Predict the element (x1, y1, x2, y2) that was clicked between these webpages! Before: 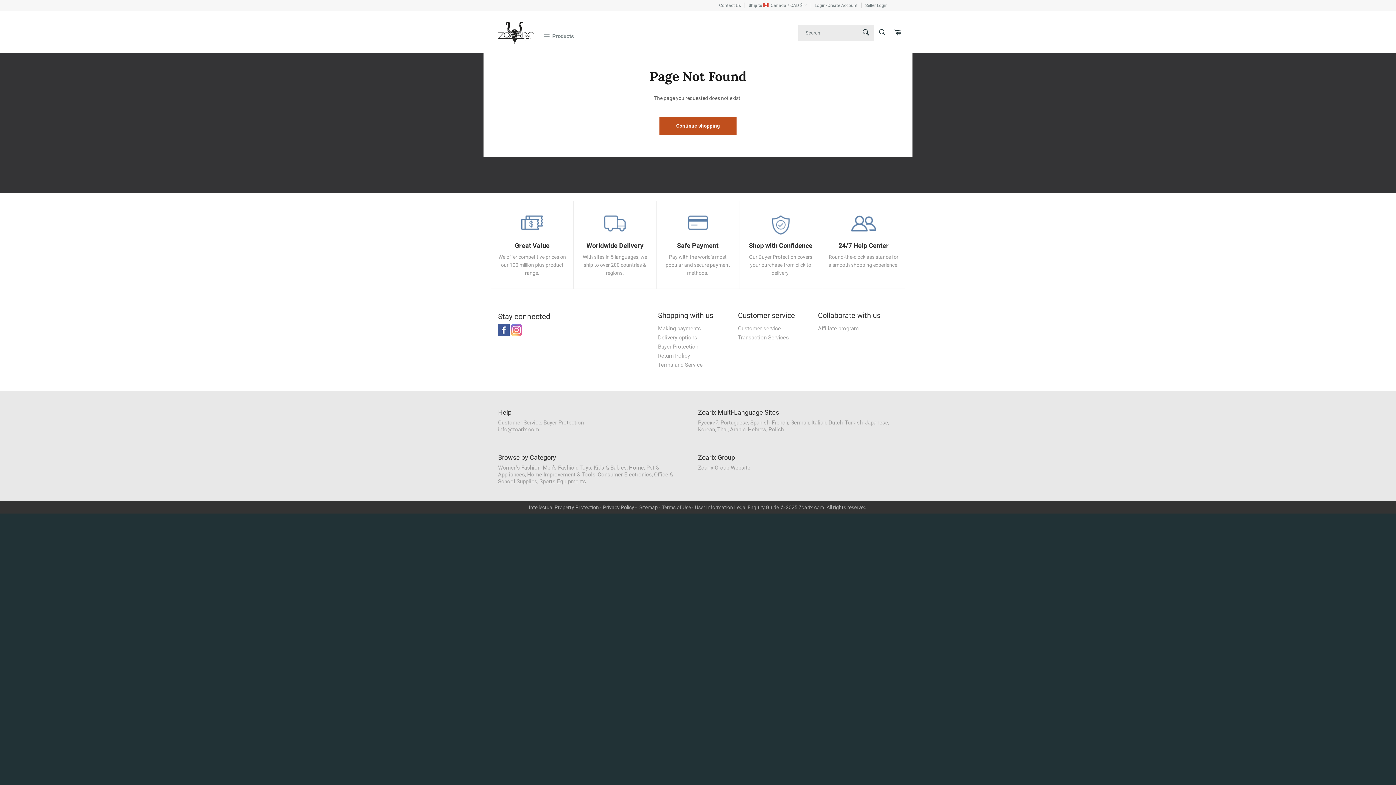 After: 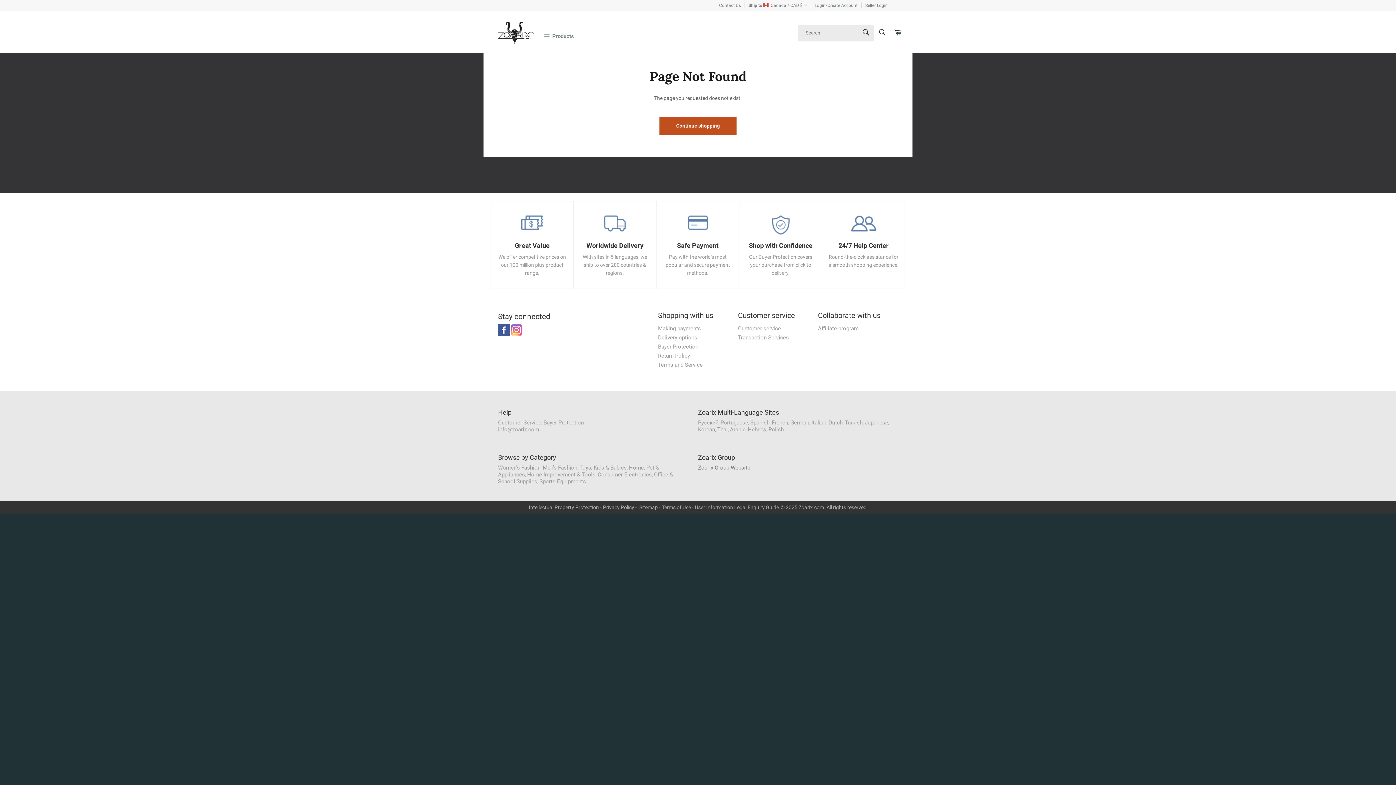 Action: bbox: (698, 464, 750, 471) label: Zoarix Group Website